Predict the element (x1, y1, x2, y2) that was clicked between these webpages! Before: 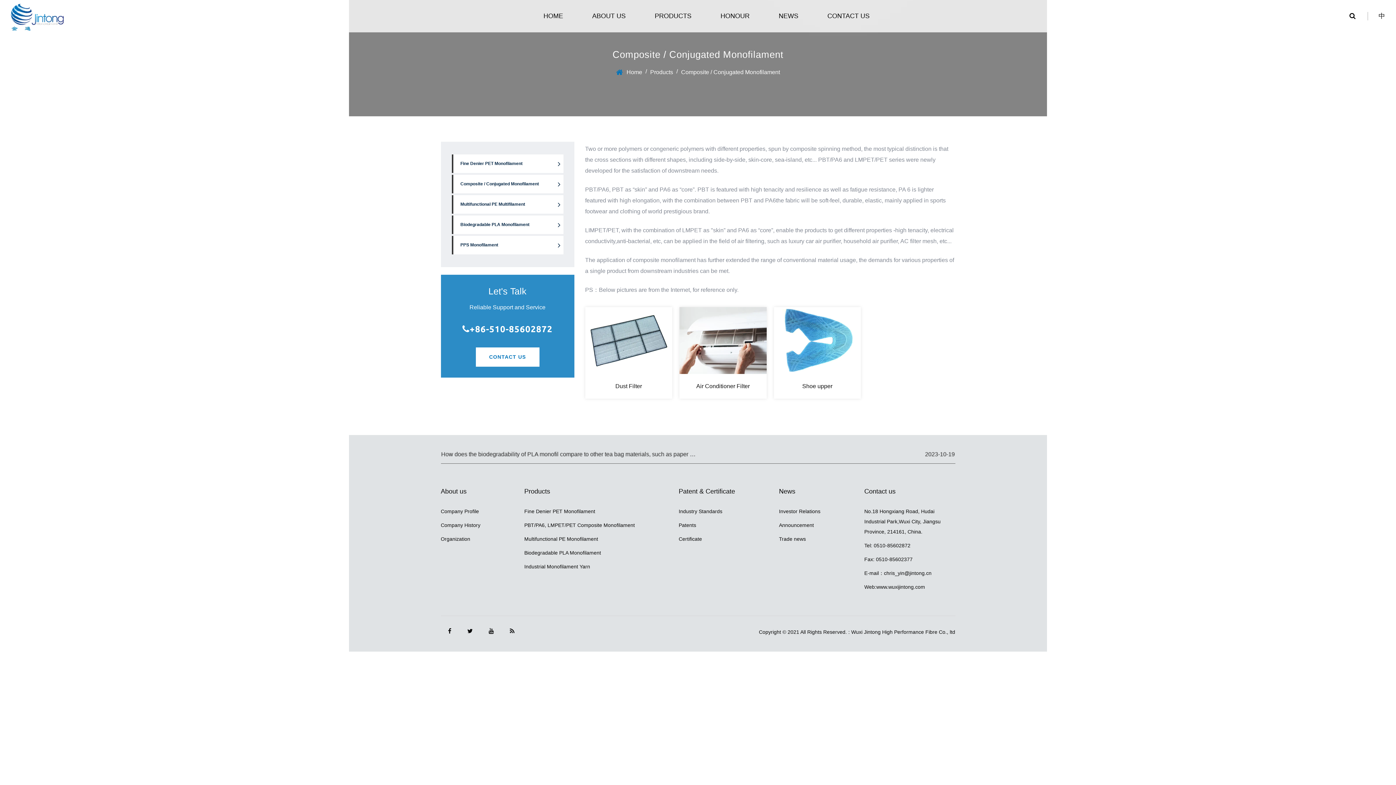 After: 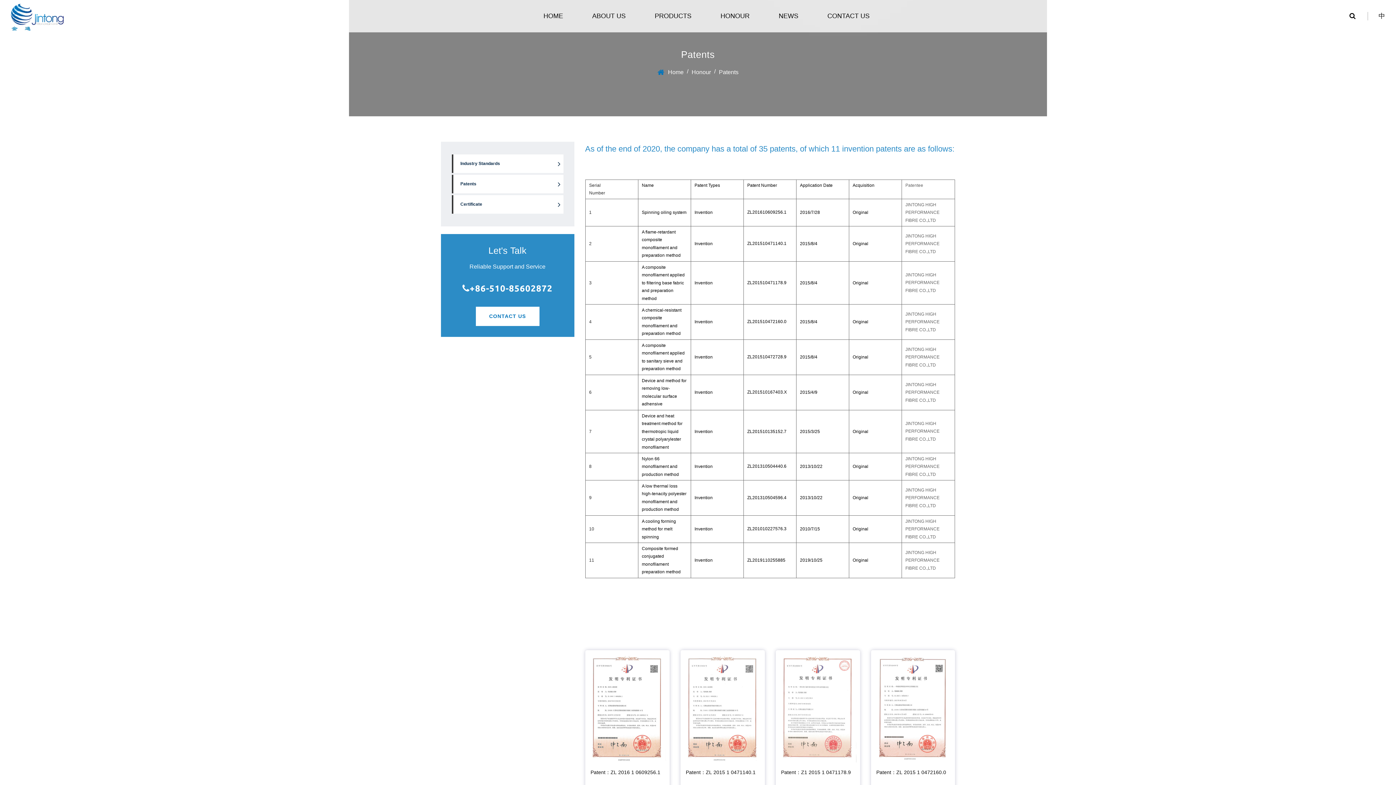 Action: label: Patents bbox: (678, 522, 696, 528)